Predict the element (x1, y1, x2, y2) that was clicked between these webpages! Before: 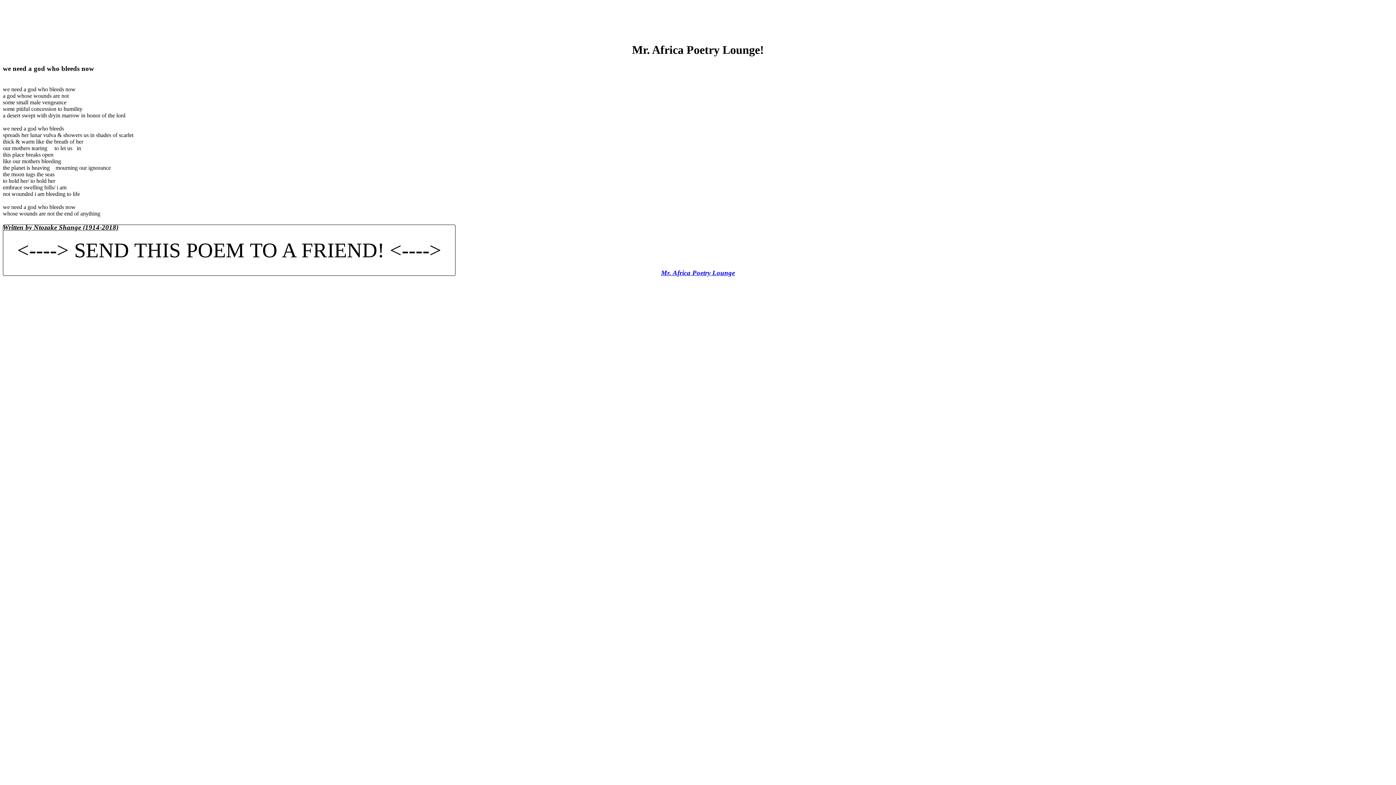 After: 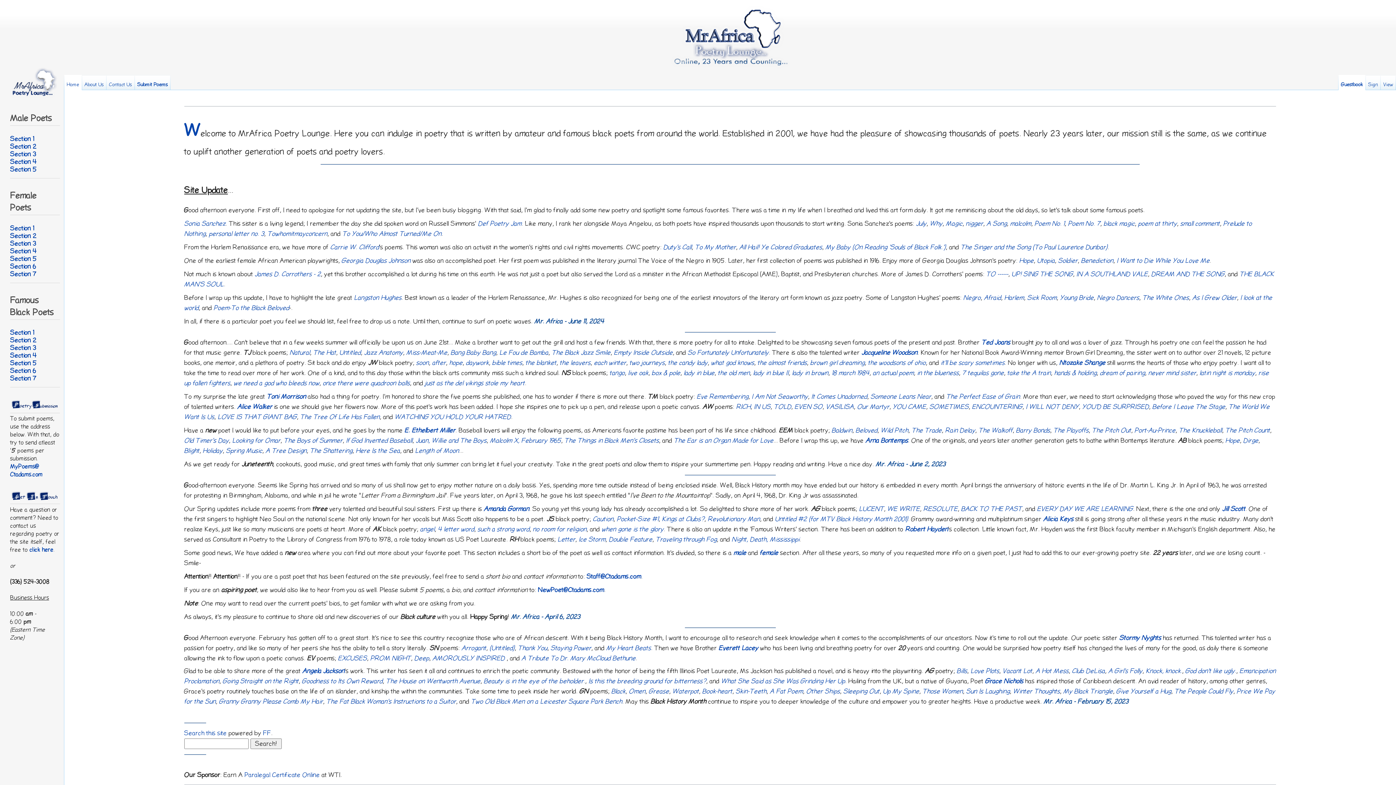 Action: bbox: (661, 269, 735, 276) label: Mr. Africa Poetry Lounge